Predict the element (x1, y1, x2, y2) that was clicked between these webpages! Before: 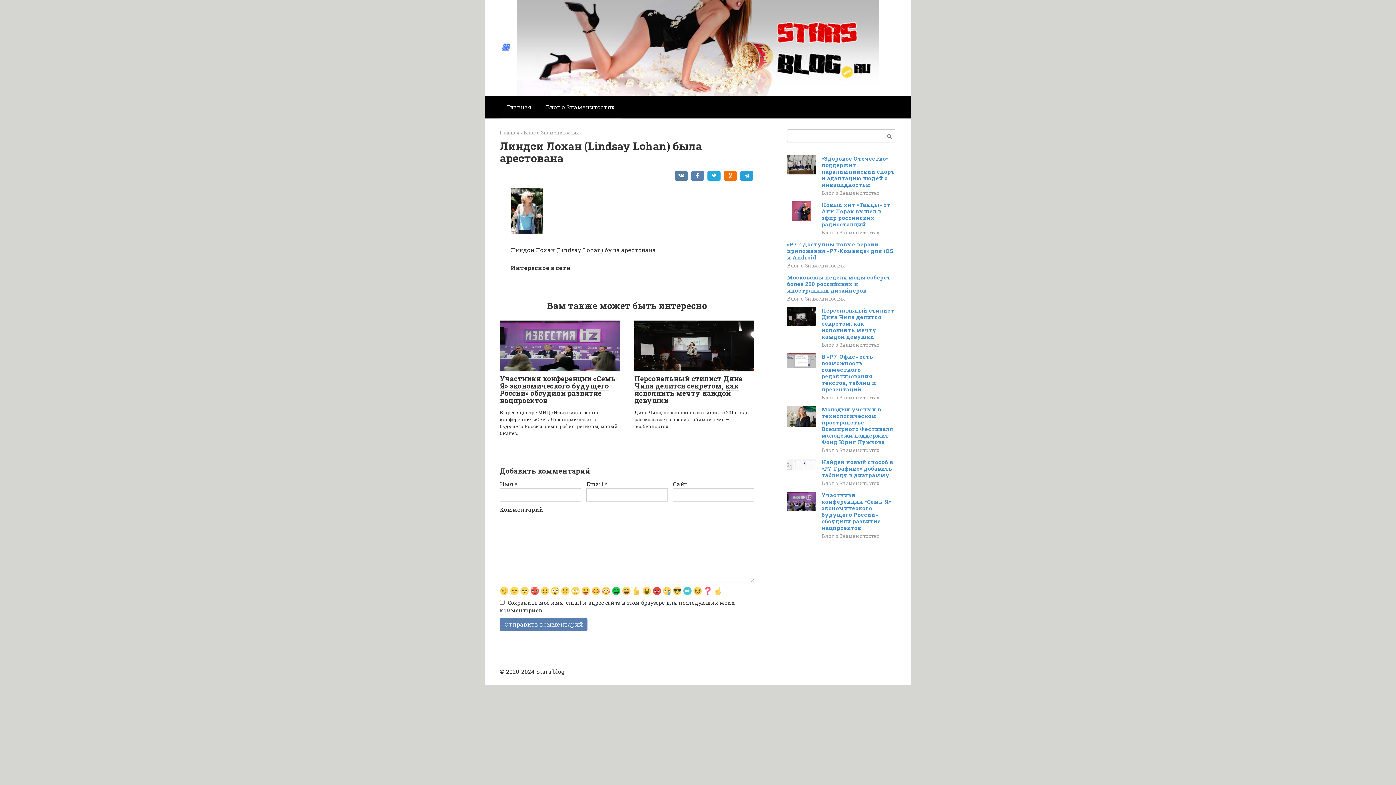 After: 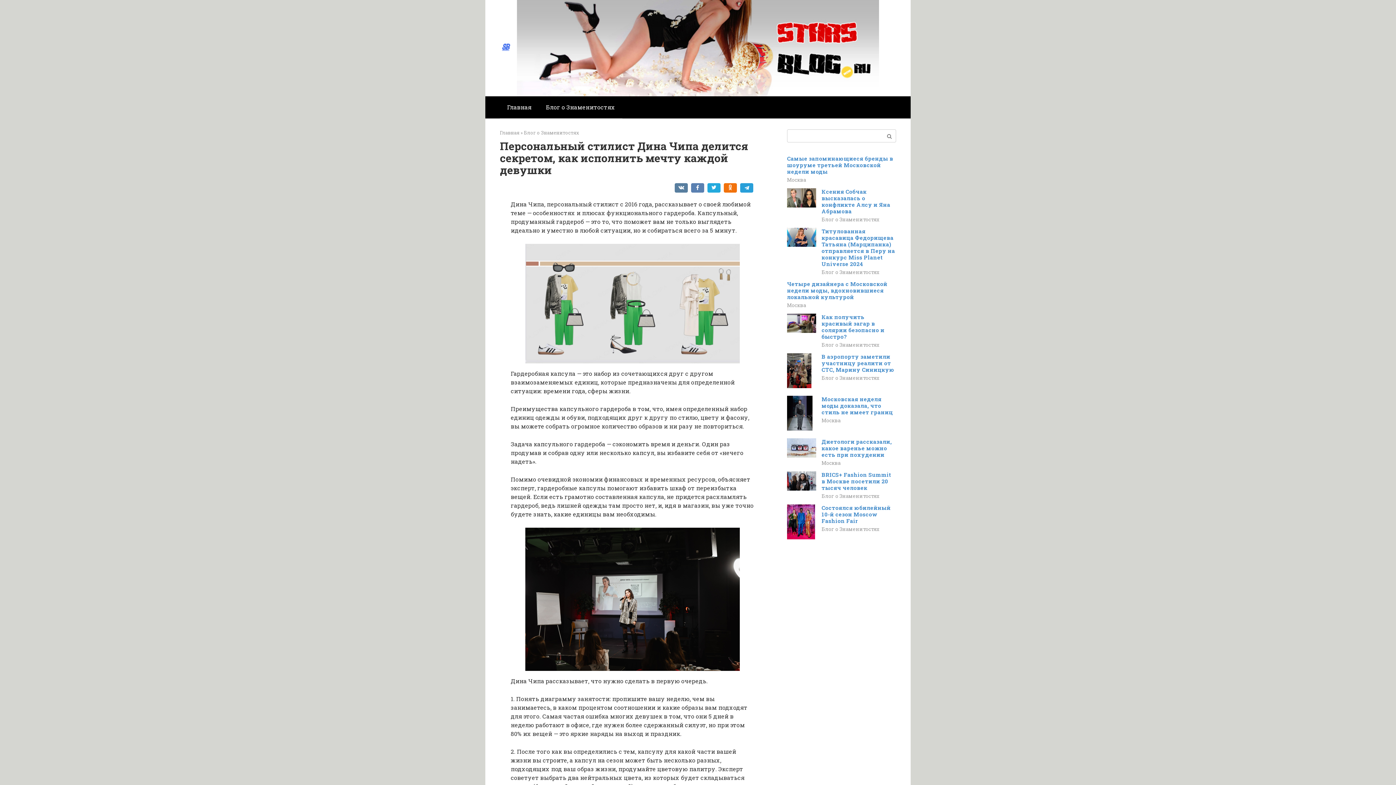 Action: bbox: (634, 374, 742, 405) label: Персональный стилист Дина Чипа делится секретом, как исполнить мечту каждой девушки 